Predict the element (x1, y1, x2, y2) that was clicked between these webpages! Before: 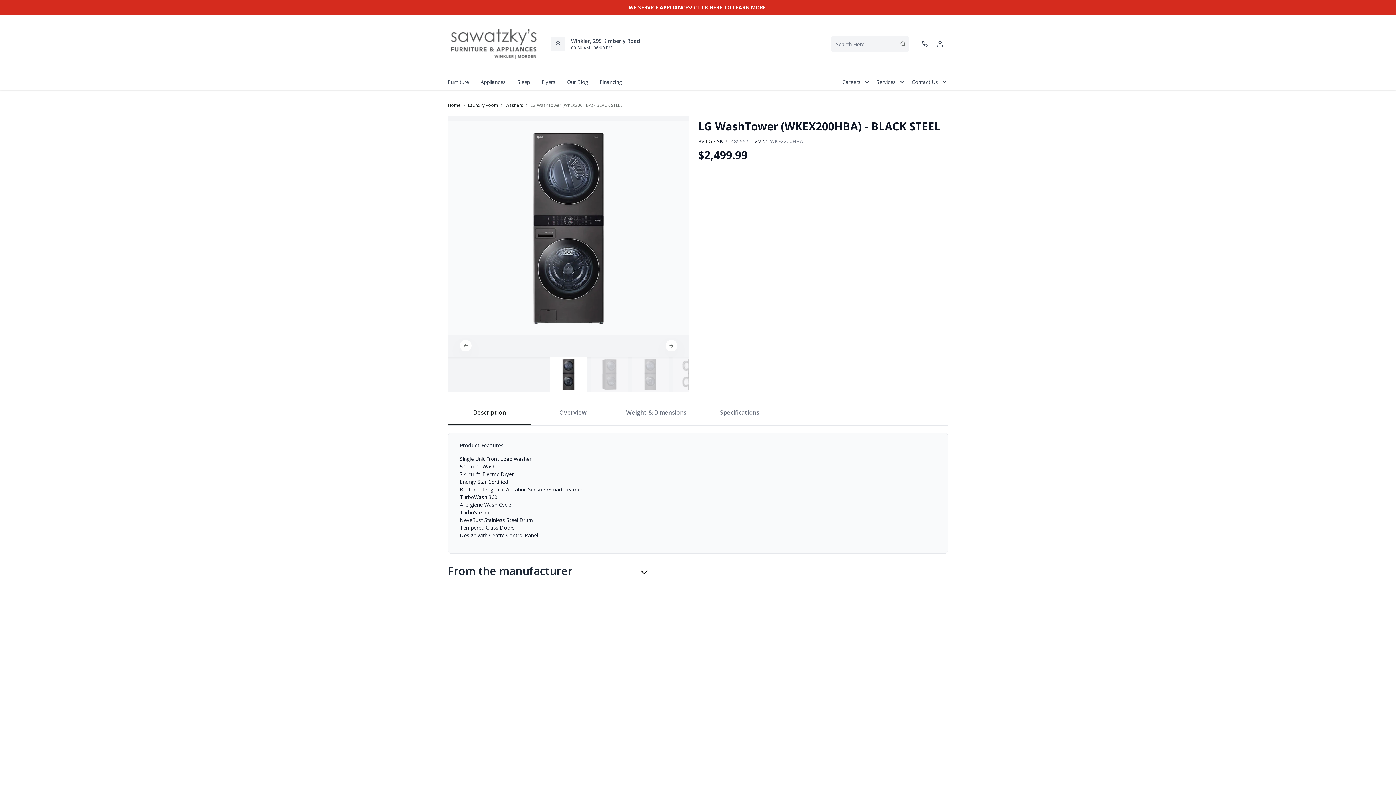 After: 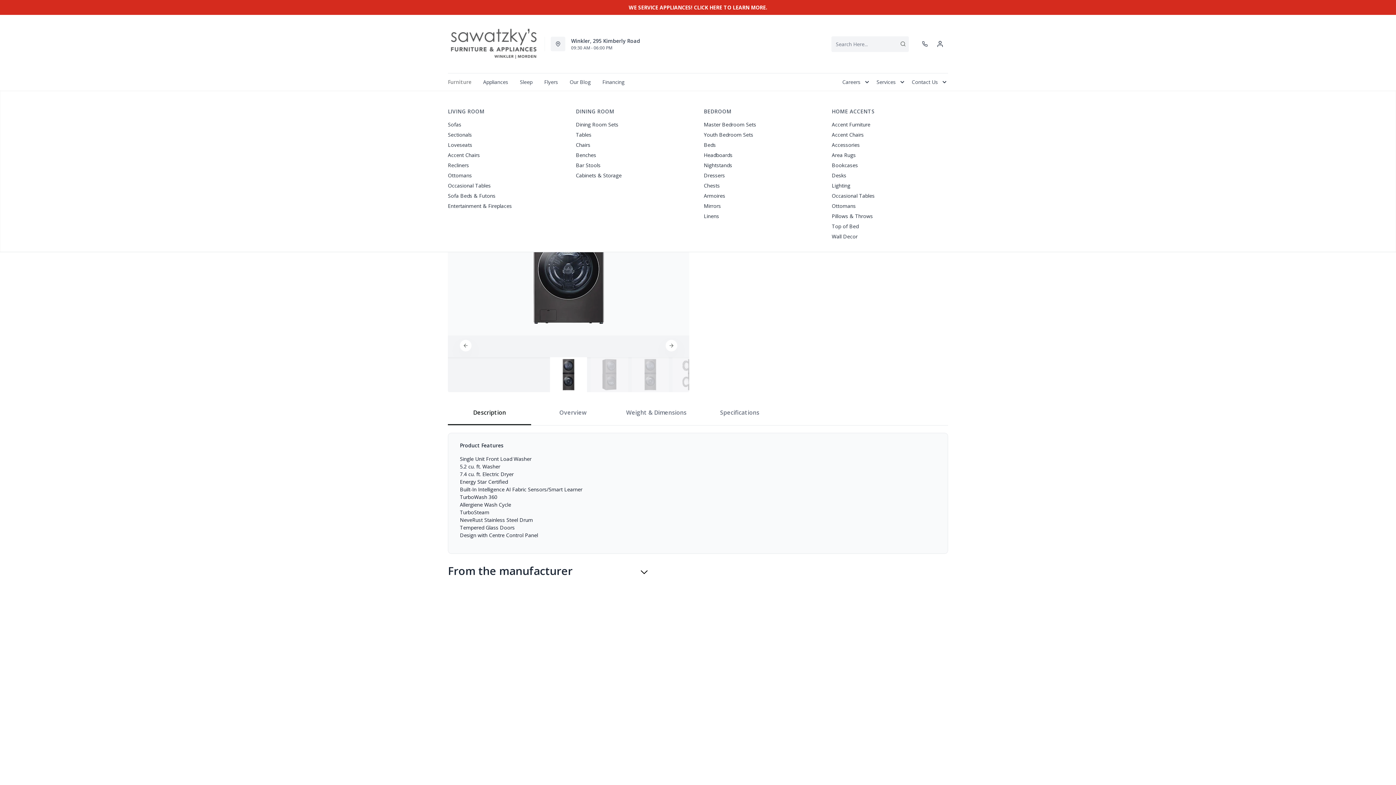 Action: label: Furniture bbox: (442, 73, 474, 90)